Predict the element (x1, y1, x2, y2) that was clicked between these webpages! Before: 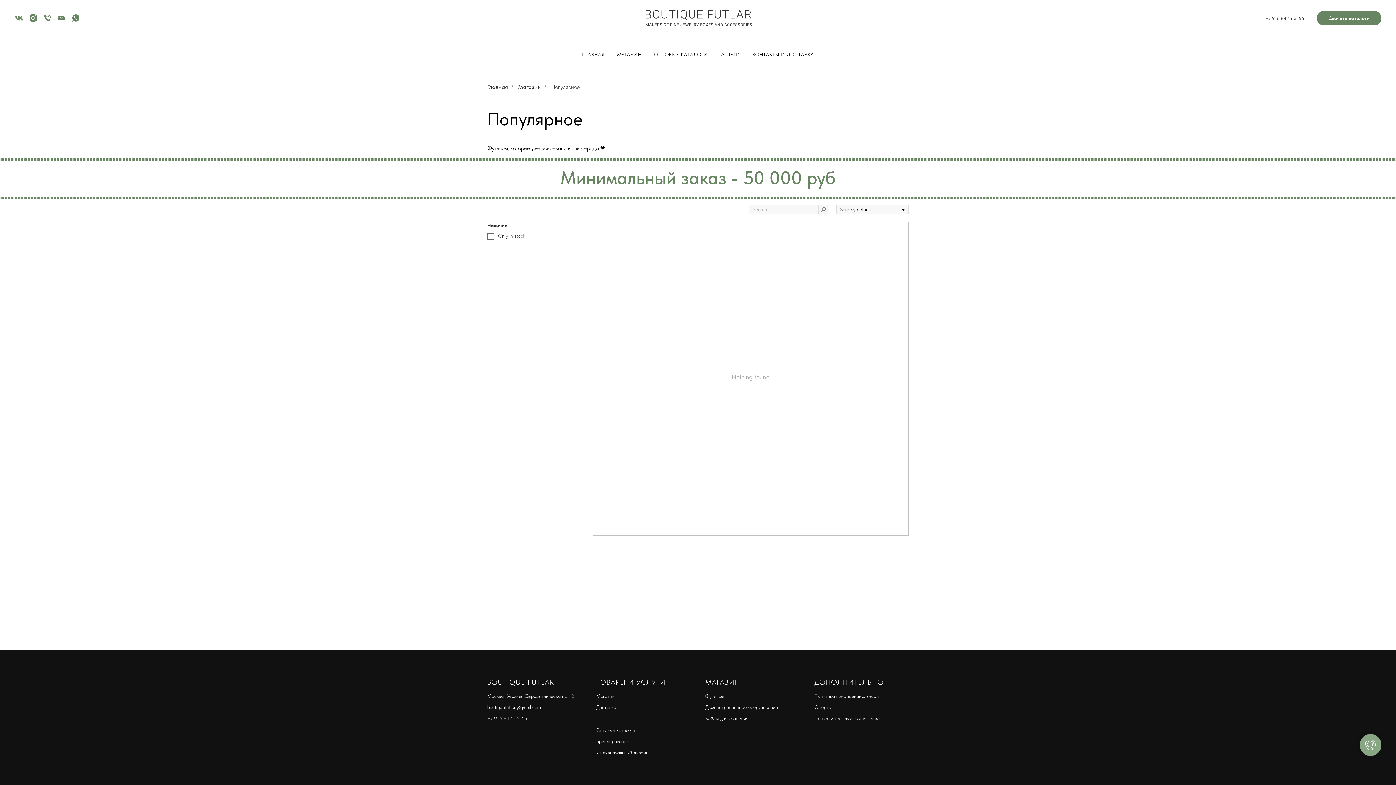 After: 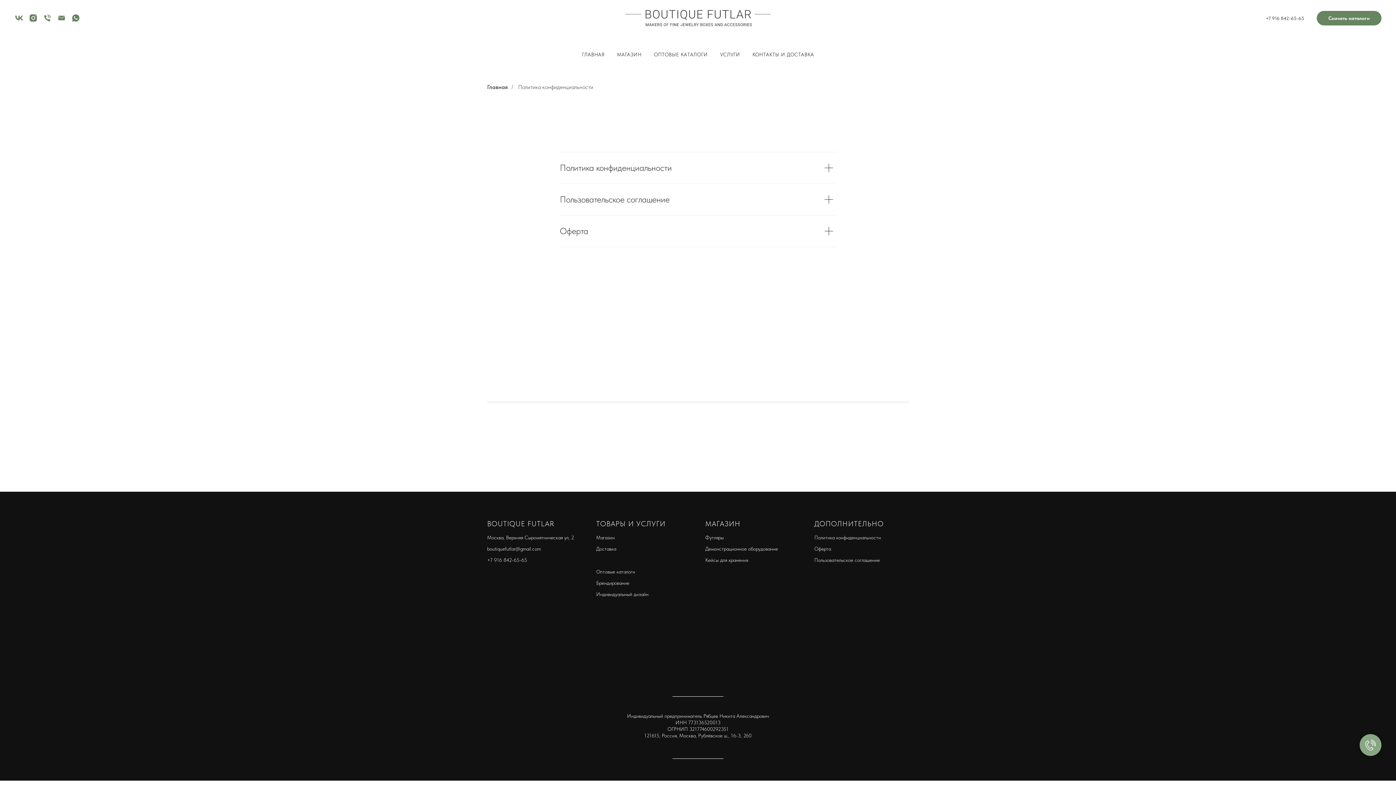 Action: label: Пользовательское соглашение bbox: (814, 716, 880, 721)